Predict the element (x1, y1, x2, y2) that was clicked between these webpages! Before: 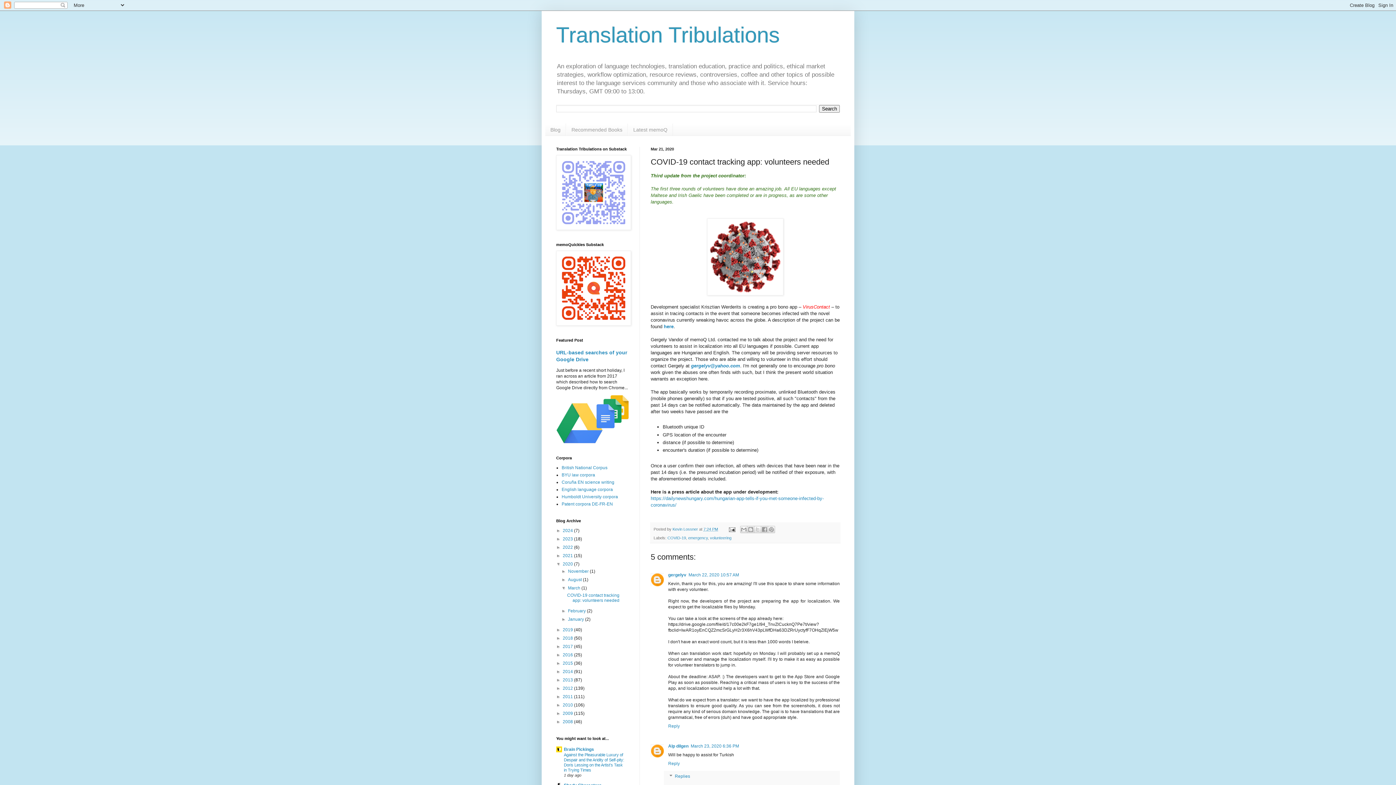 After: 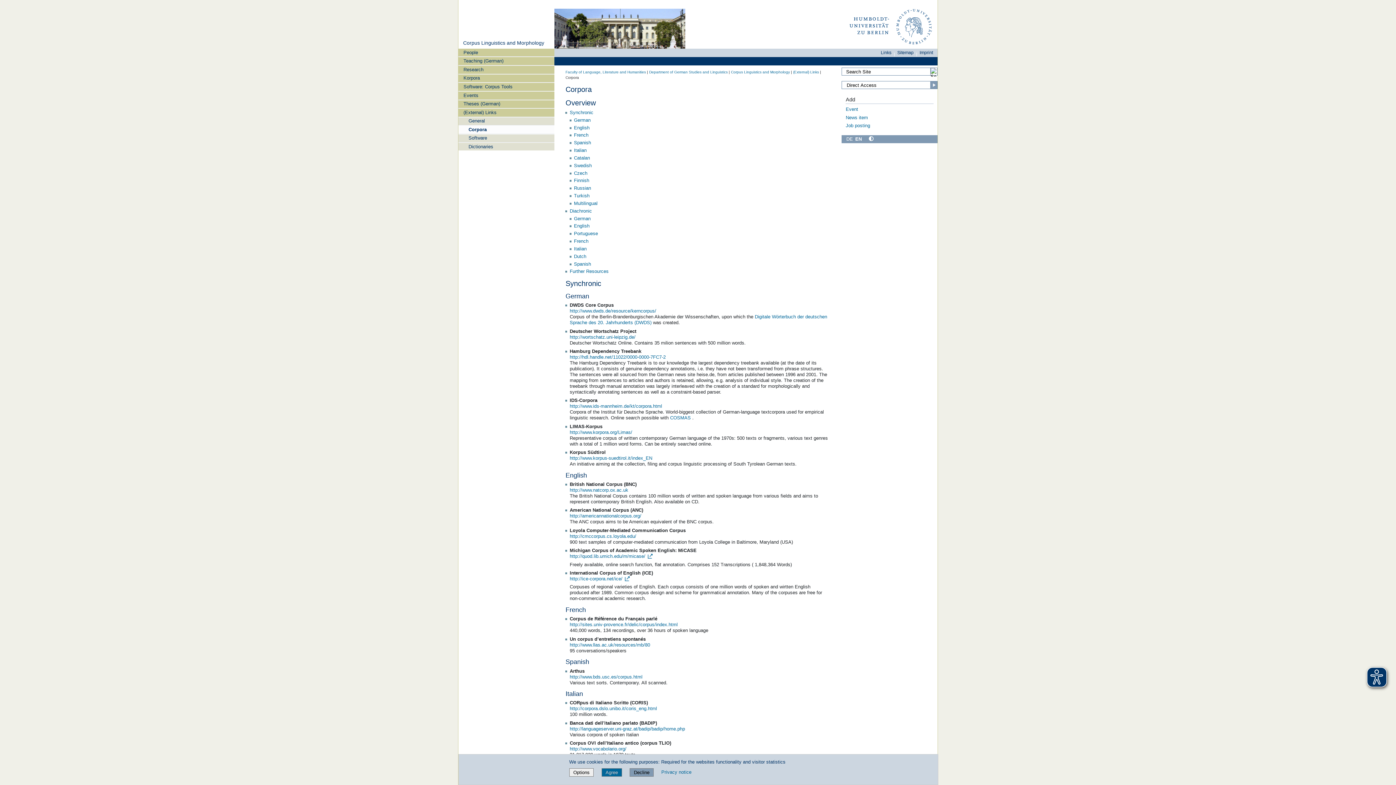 Action: label: Humboldt University corpora bbox: (561, 494, 618, 499)